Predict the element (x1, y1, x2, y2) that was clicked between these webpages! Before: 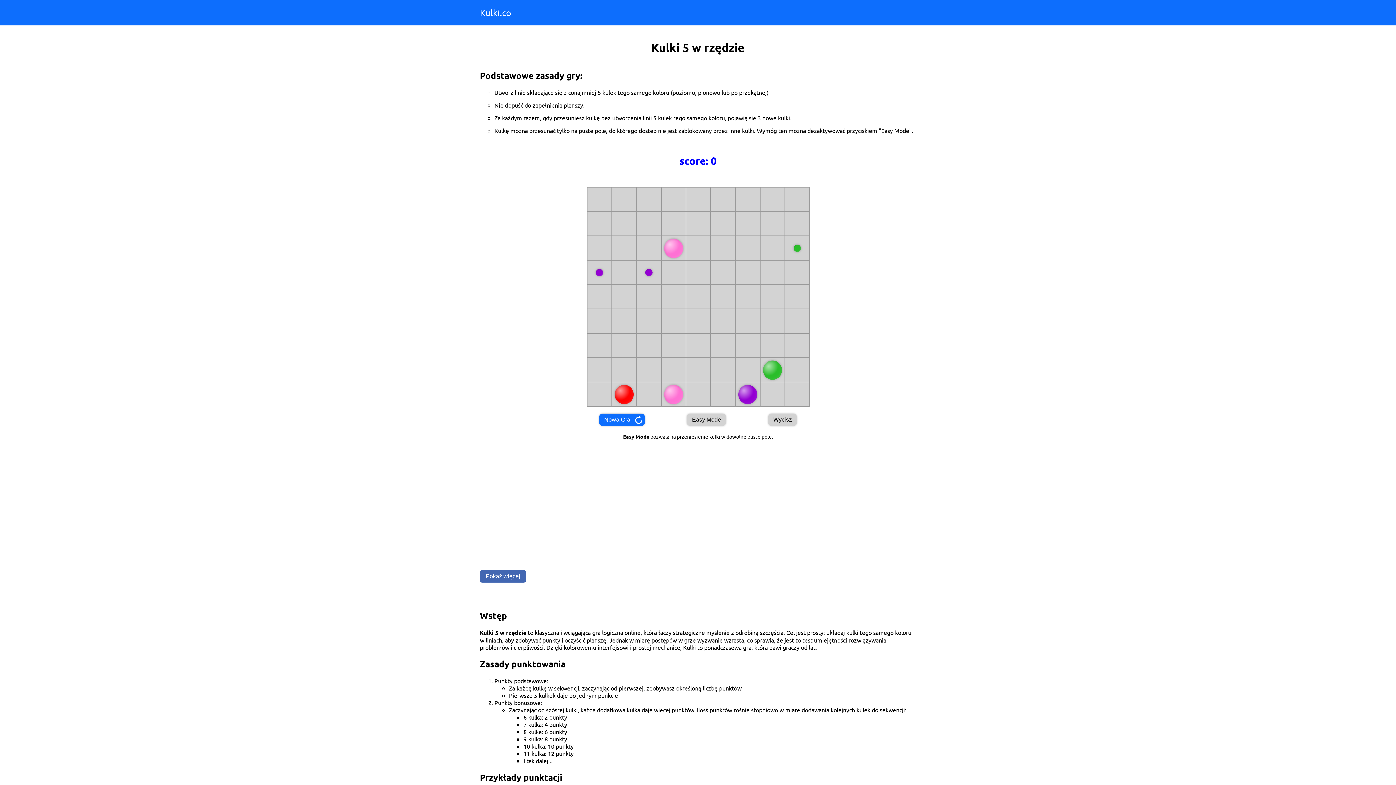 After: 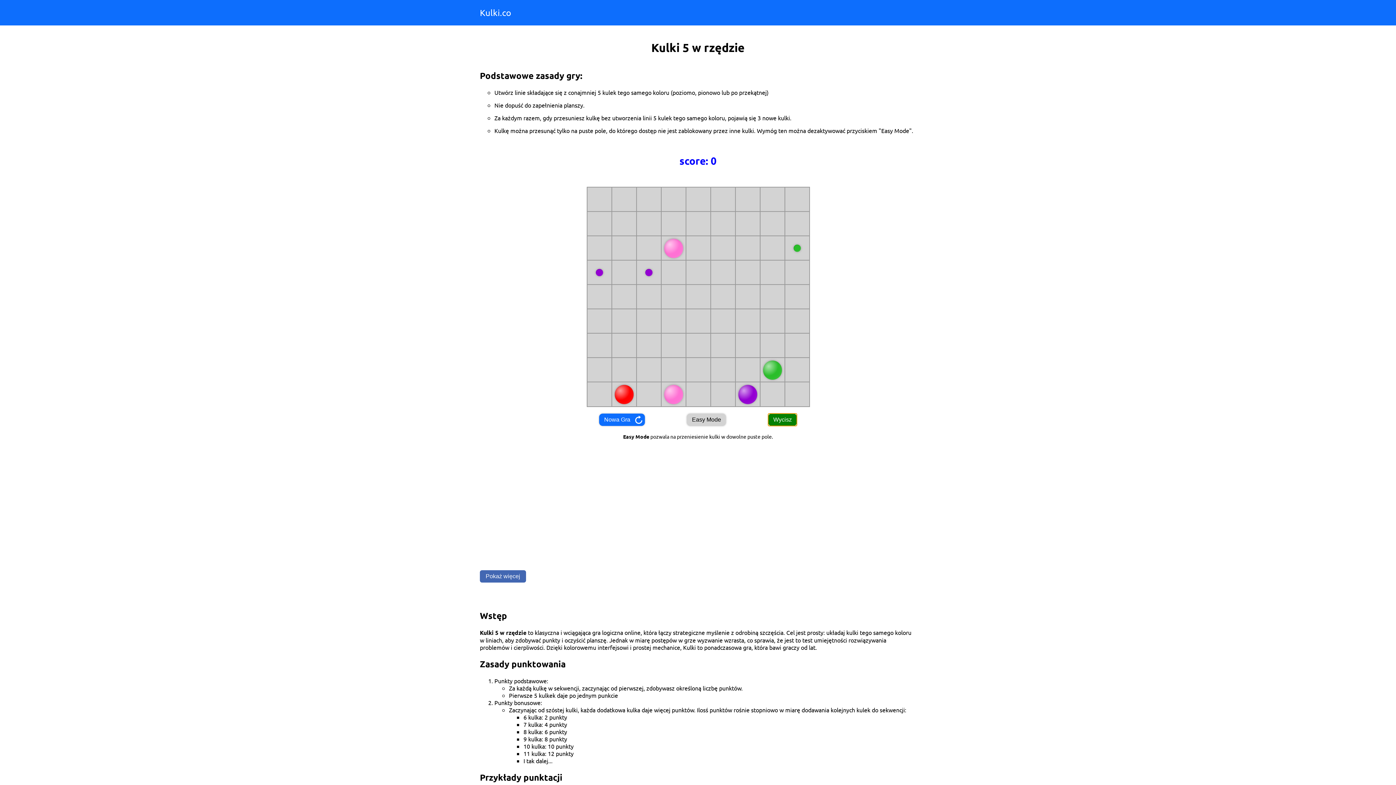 Action: bbox: (768, 413, 797, 426) label: Wycisz